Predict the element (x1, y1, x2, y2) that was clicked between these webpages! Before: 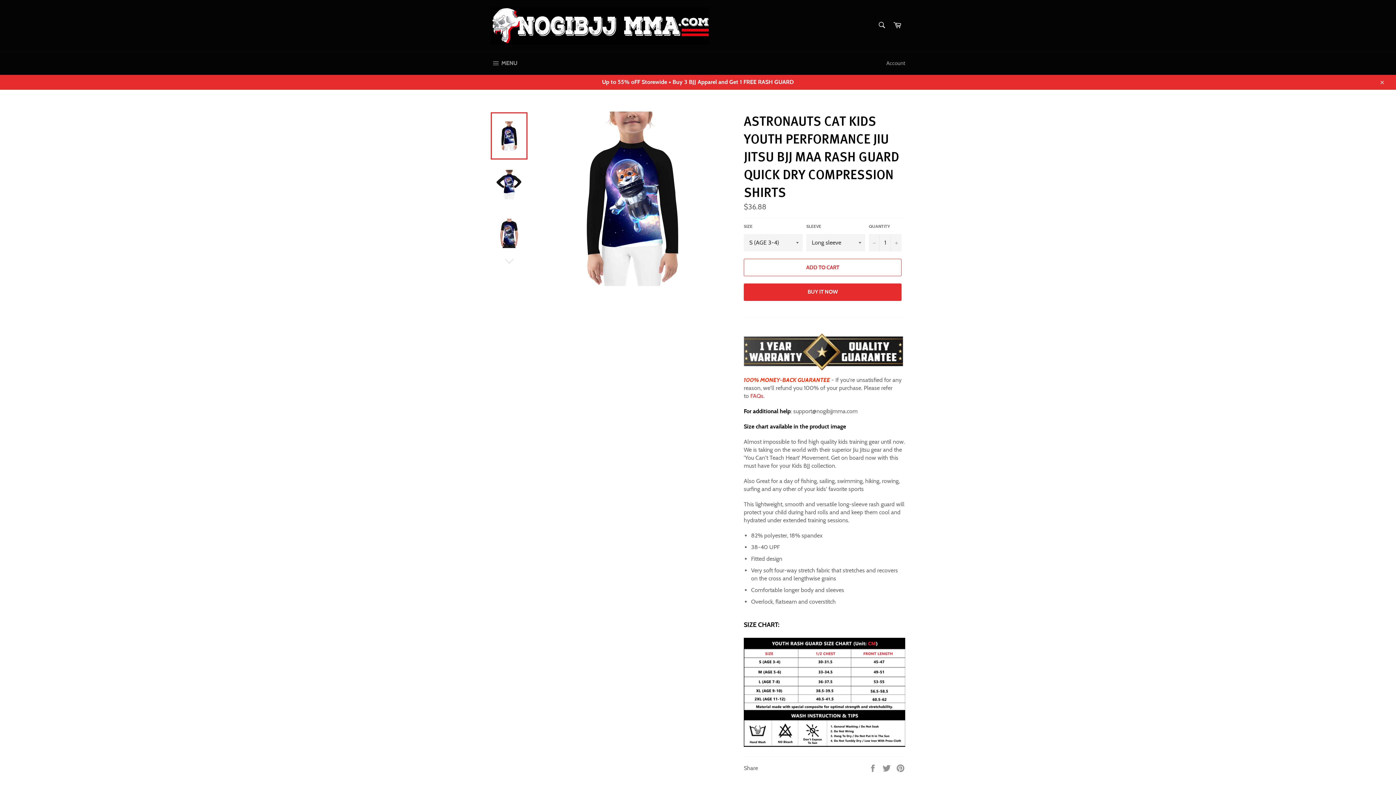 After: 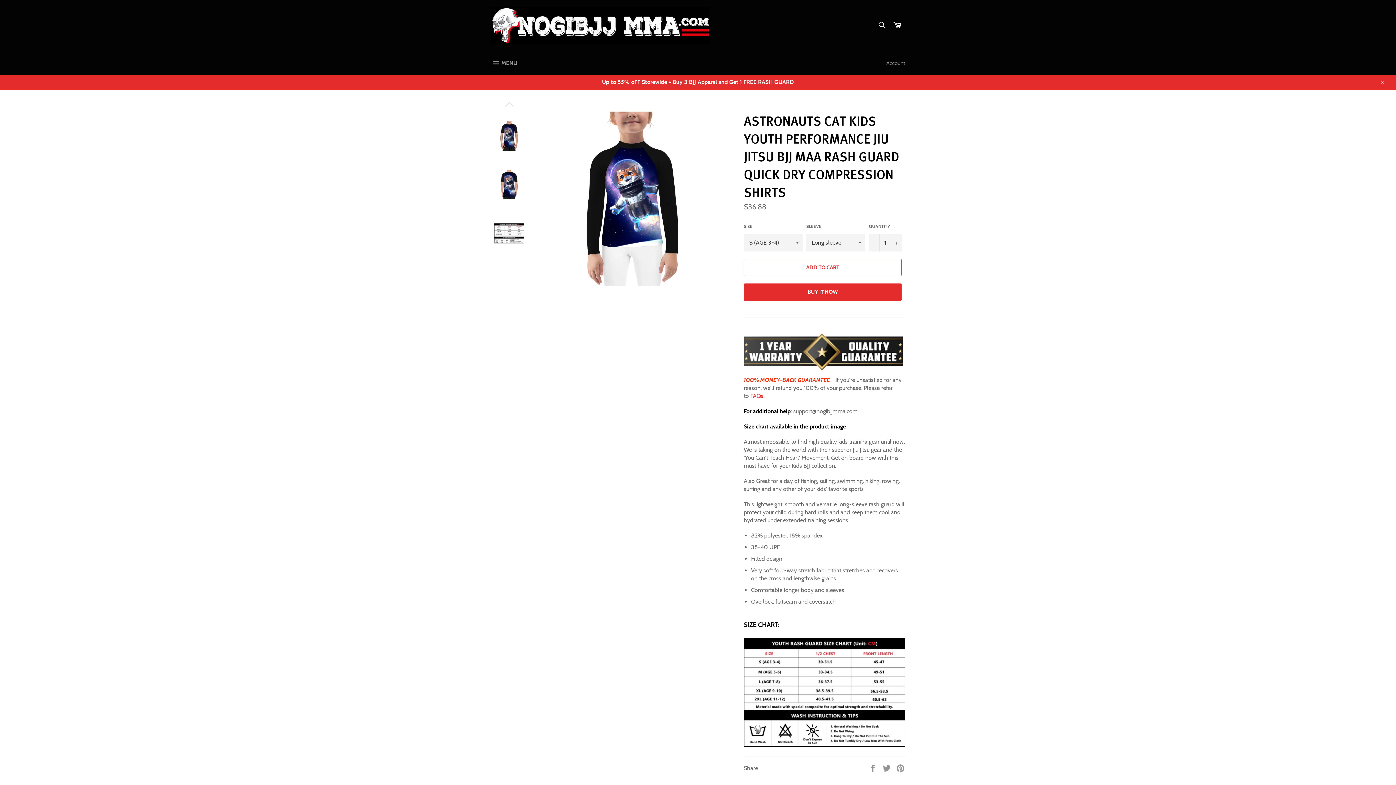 Action: bbox: (490, 256, 527, 266)